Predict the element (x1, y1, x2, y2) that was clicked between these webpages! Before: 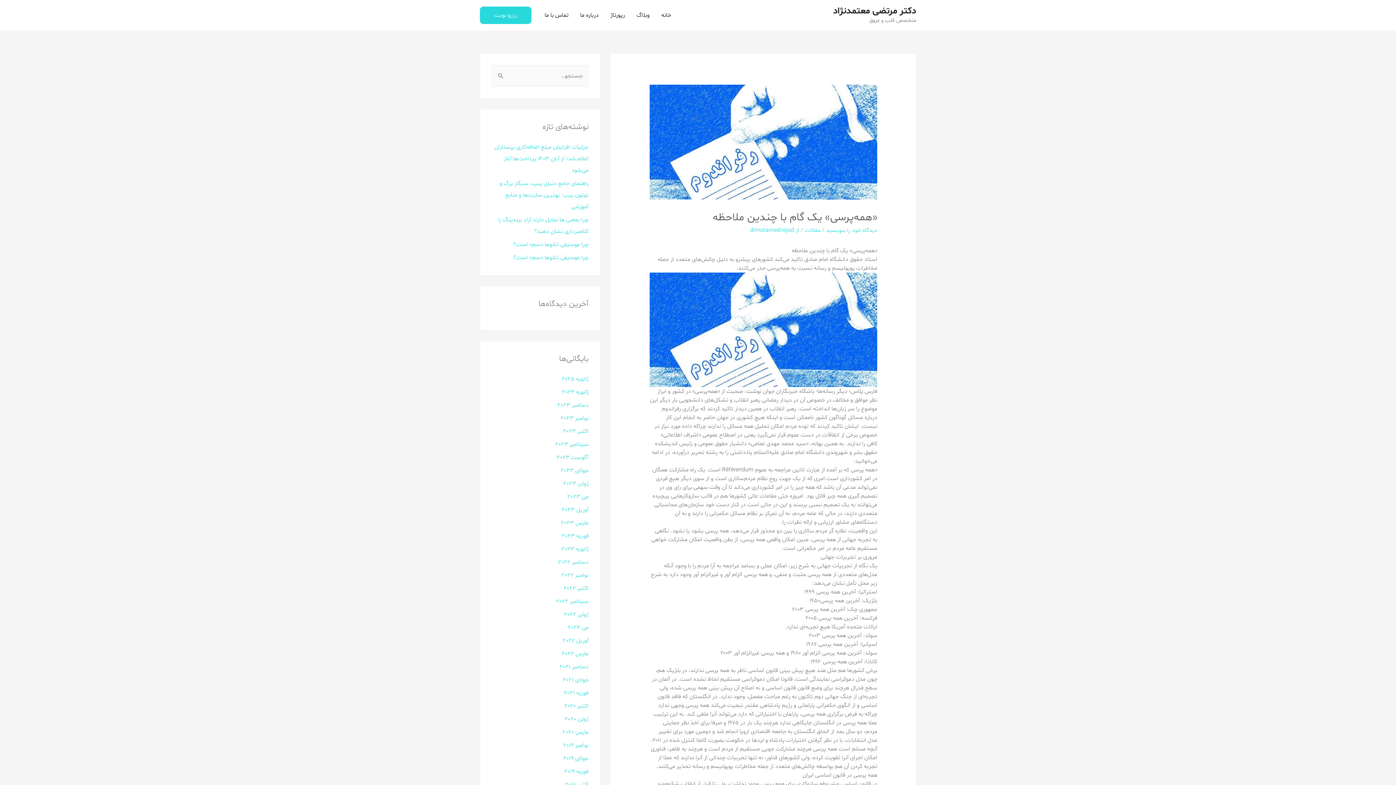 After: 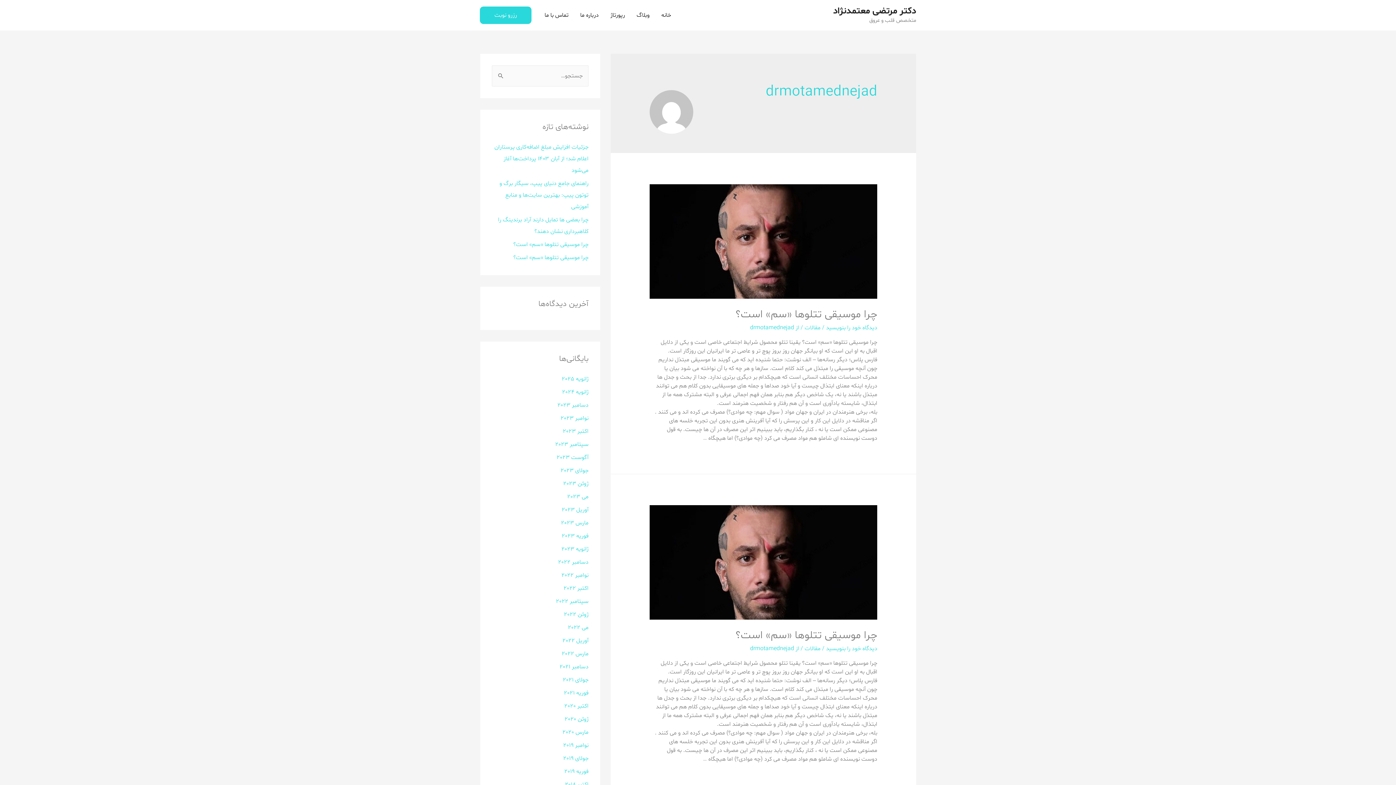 Action: label: drmotamednejad bbox: (750, 226, 794, 234)